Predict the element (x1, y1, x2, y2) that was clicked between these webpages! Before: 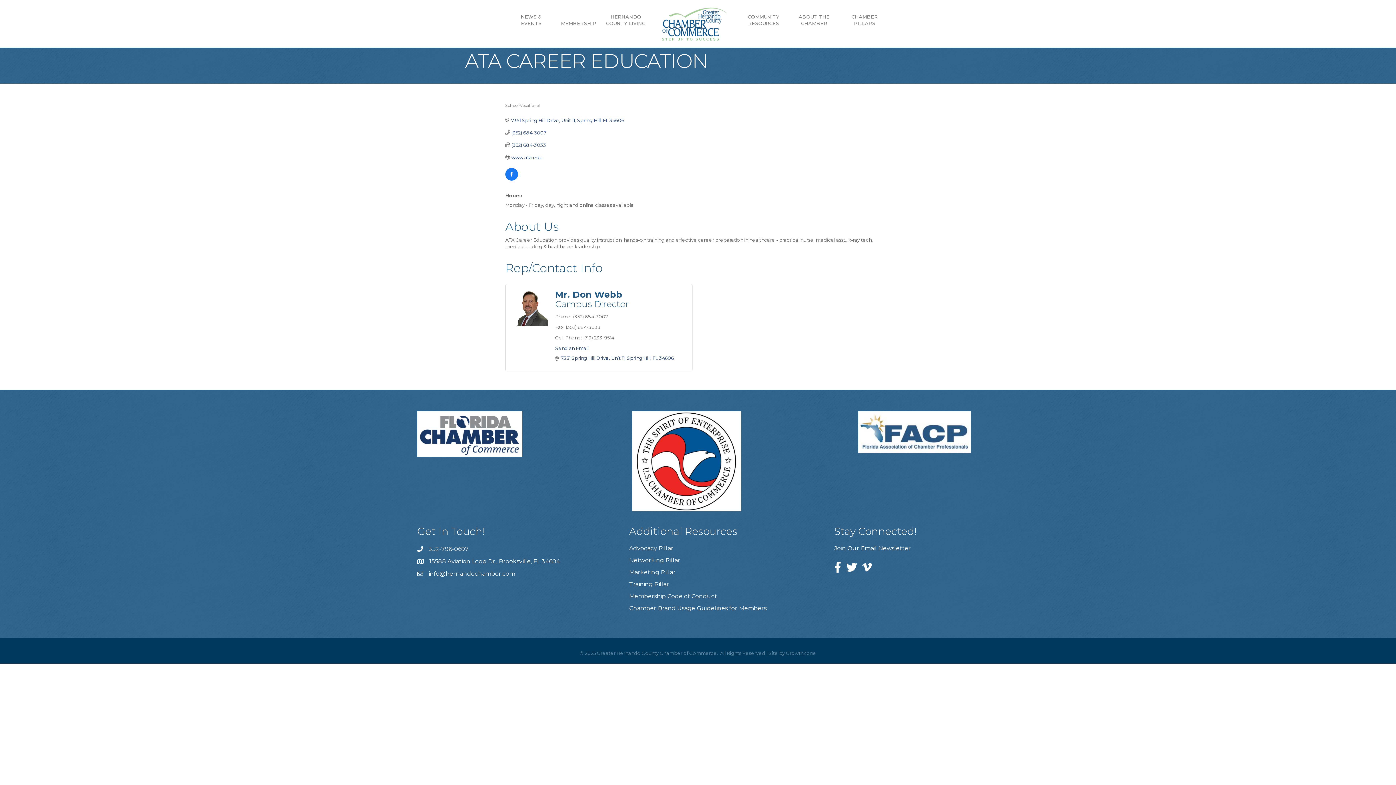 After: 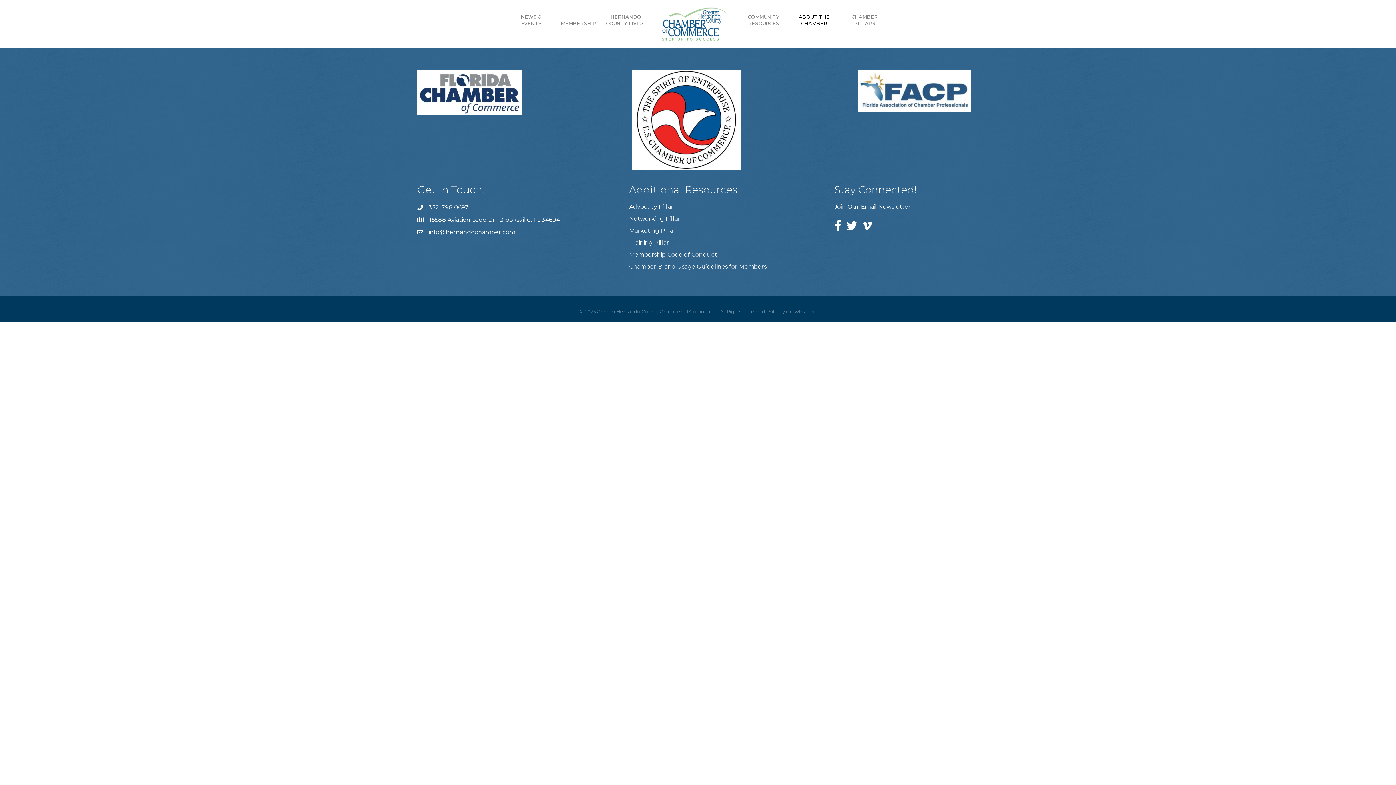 Action: bbox: (789, 8, 838, 32) label: ABOUT THE CHAMBER